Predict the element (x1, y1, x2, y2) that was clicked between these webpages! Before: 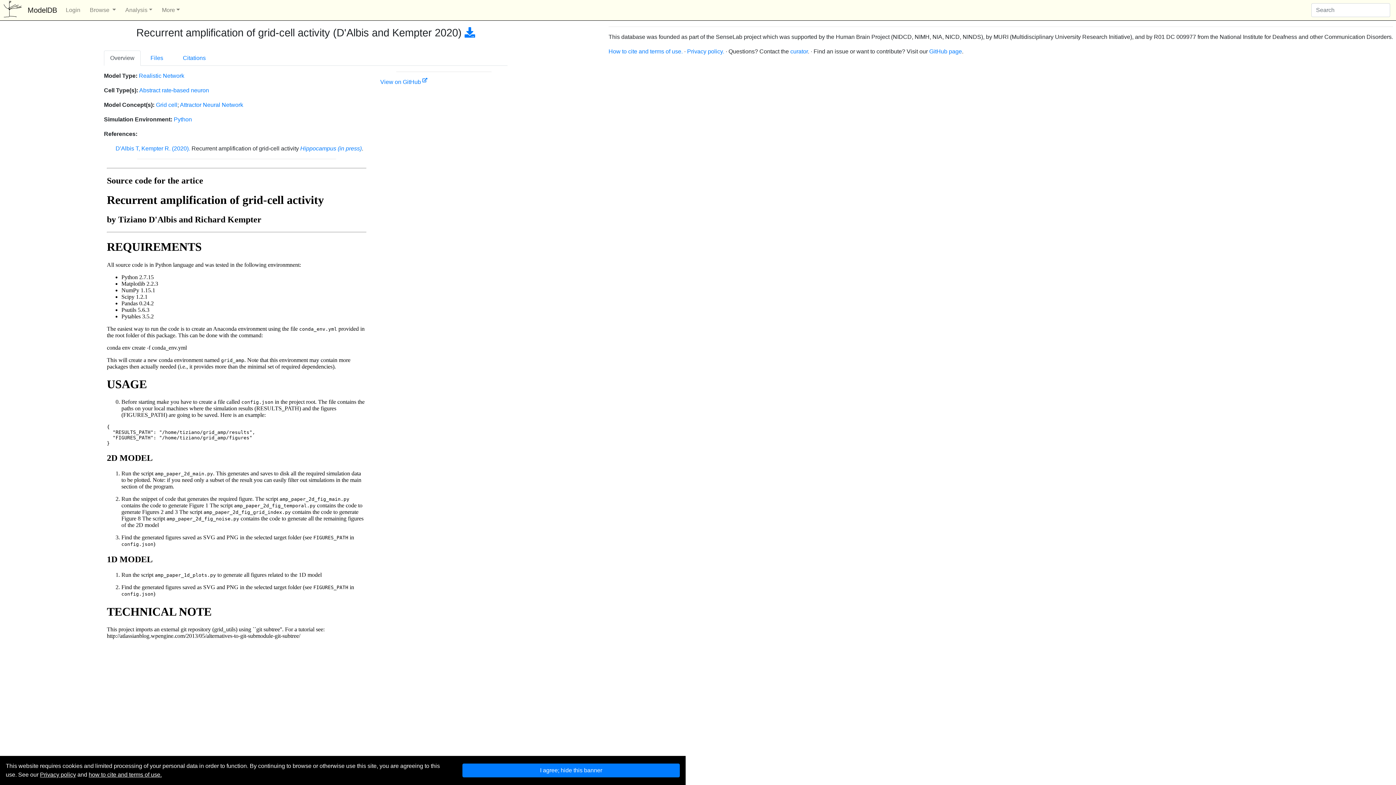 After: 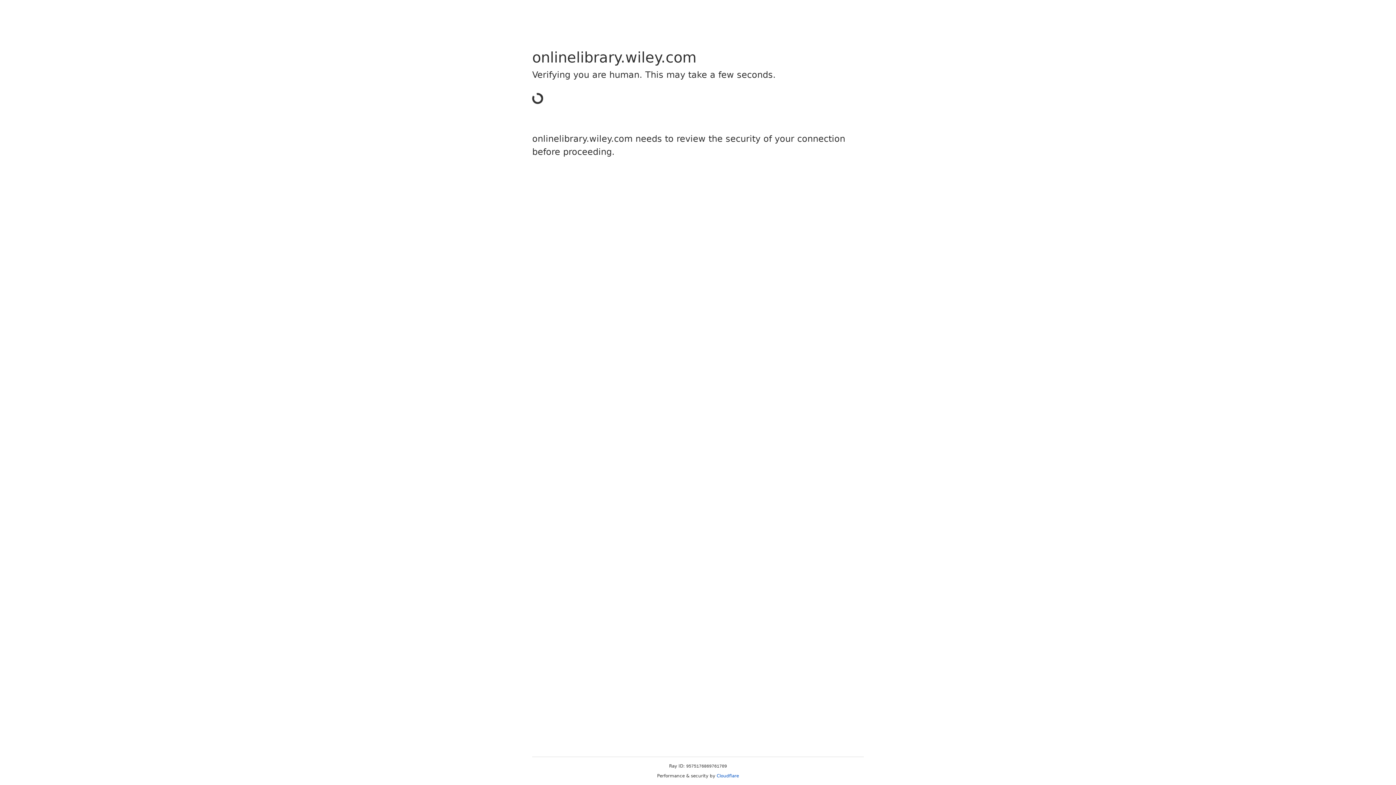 Action: label: Hippocampus (in press) bbox: (300, 145, 361, 151)